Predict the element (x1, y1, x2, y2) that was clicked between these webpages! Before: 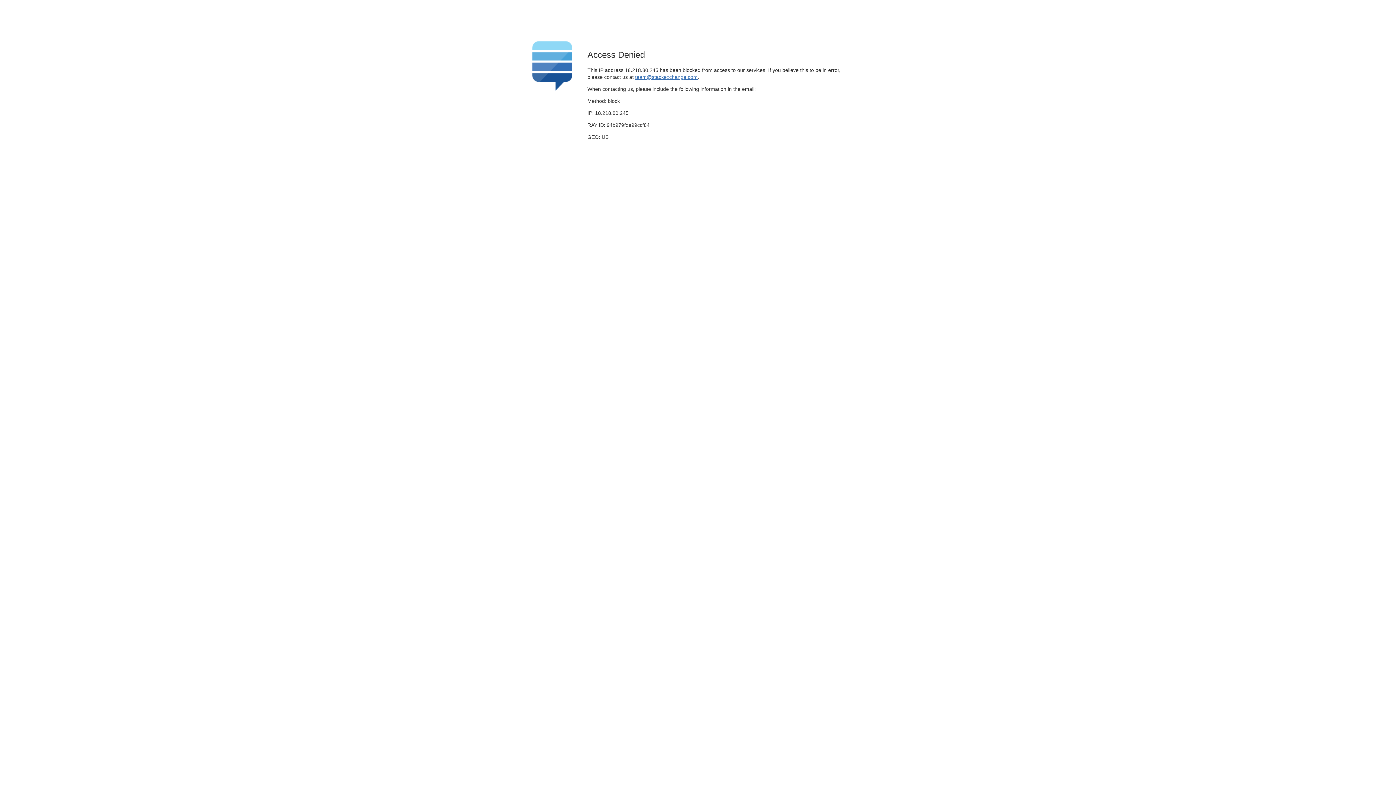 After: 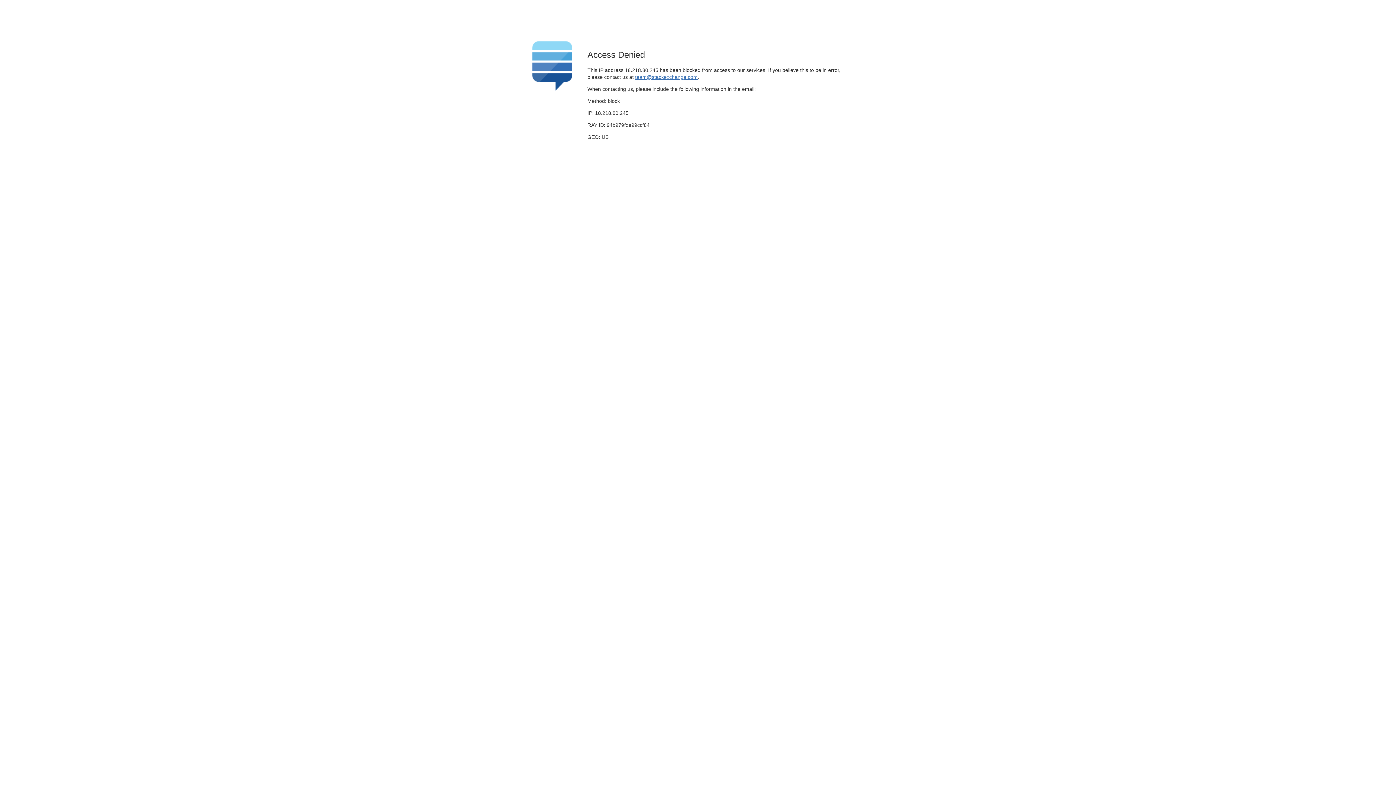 Action: label: team@stackexchange.com bbox: (635, 74, 697, 79)